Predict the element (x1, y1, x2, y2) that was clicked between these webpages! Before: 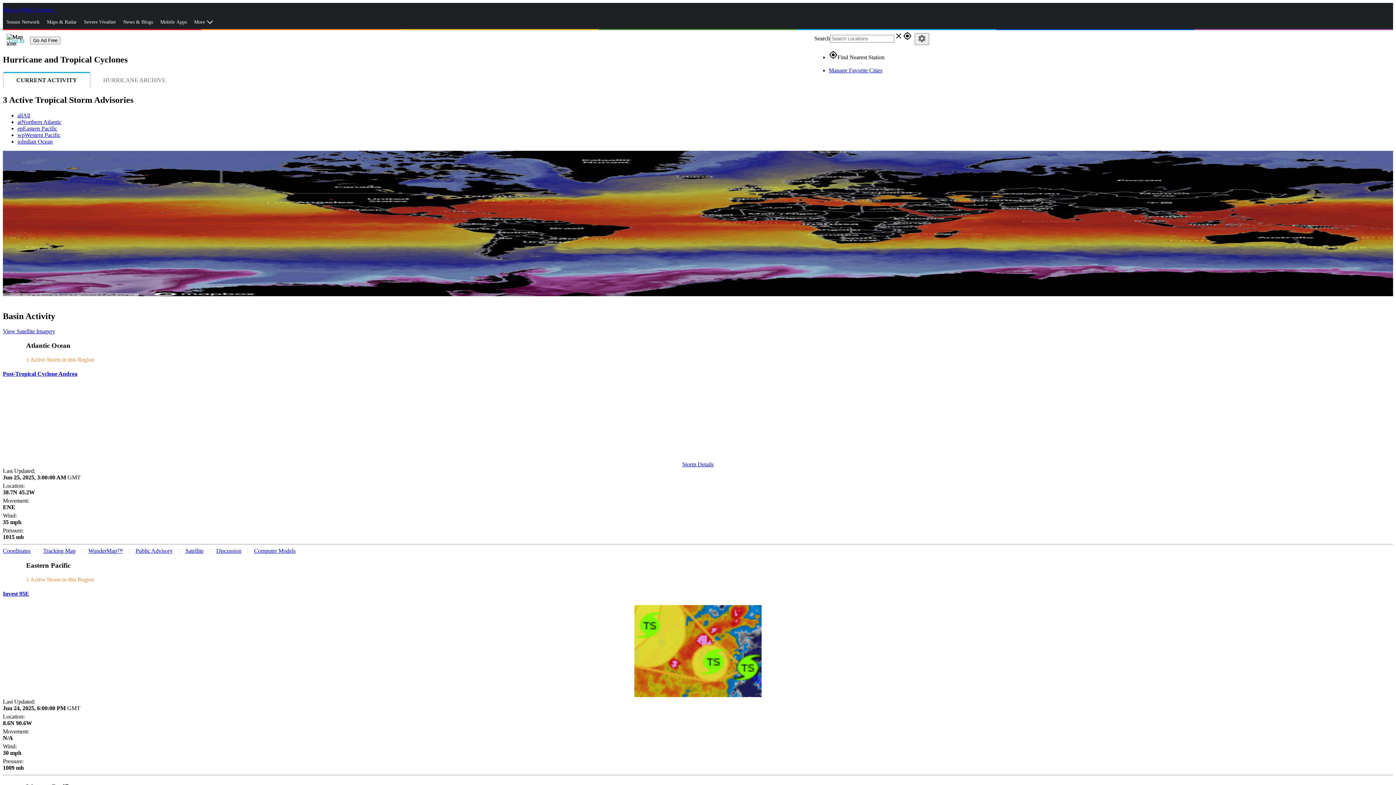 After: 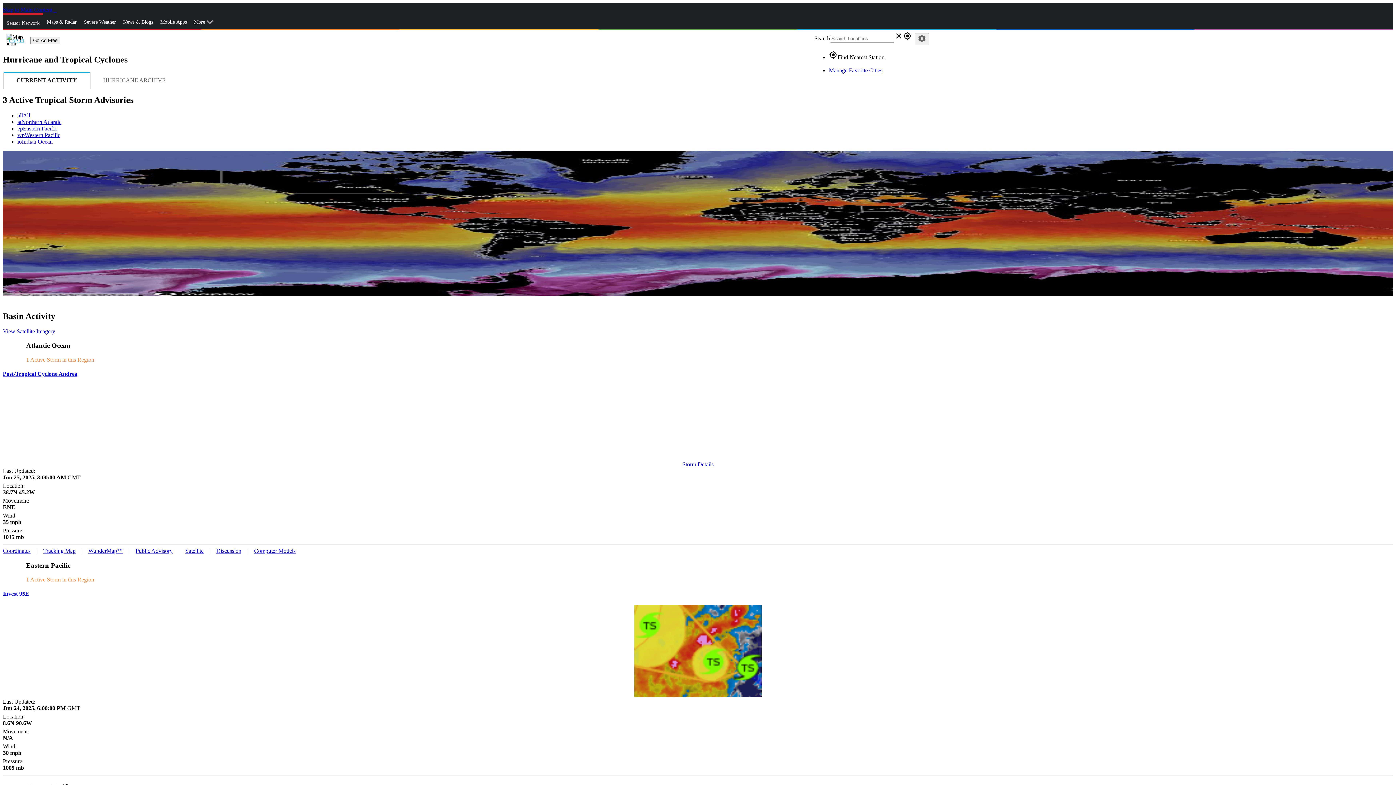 Action: bbox: (2, 13, 43, 31) label: Sensor Network